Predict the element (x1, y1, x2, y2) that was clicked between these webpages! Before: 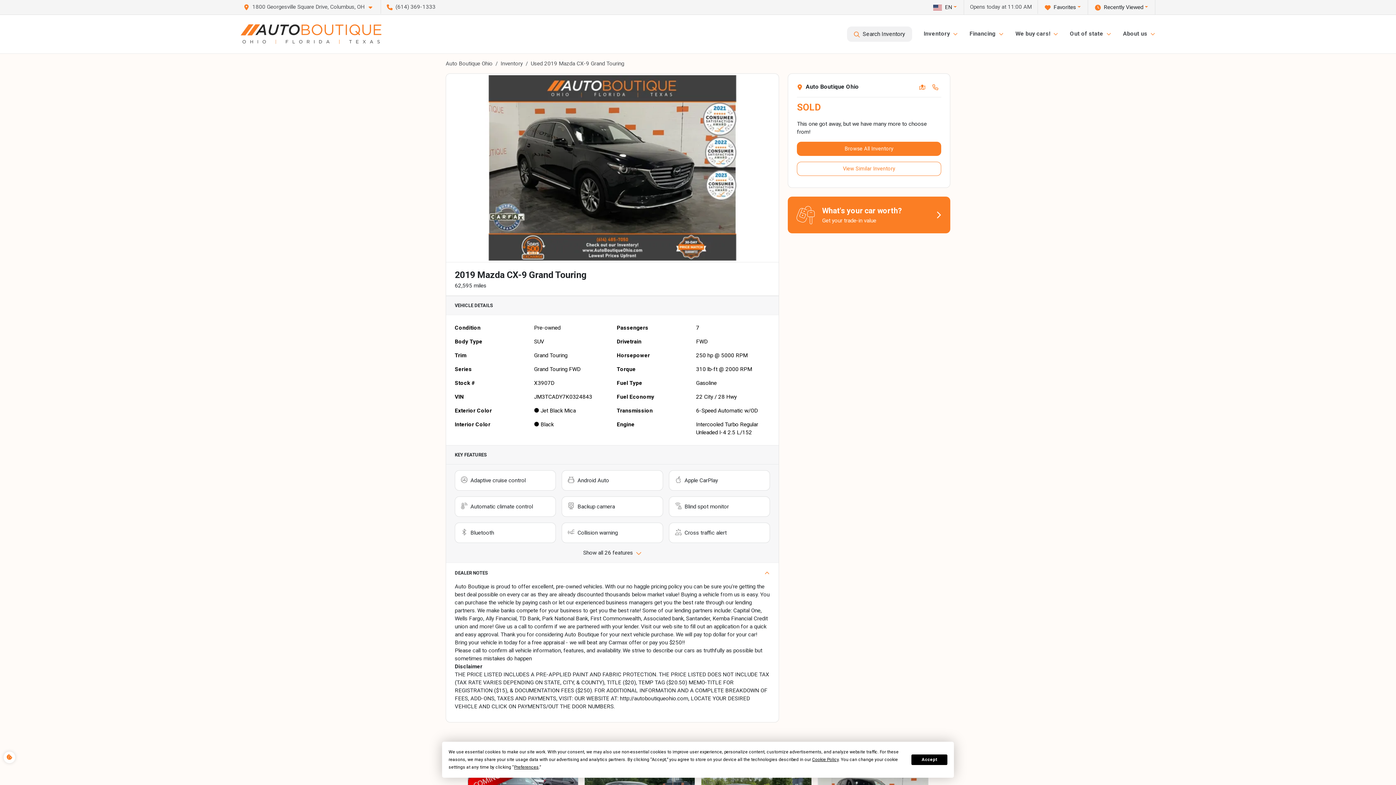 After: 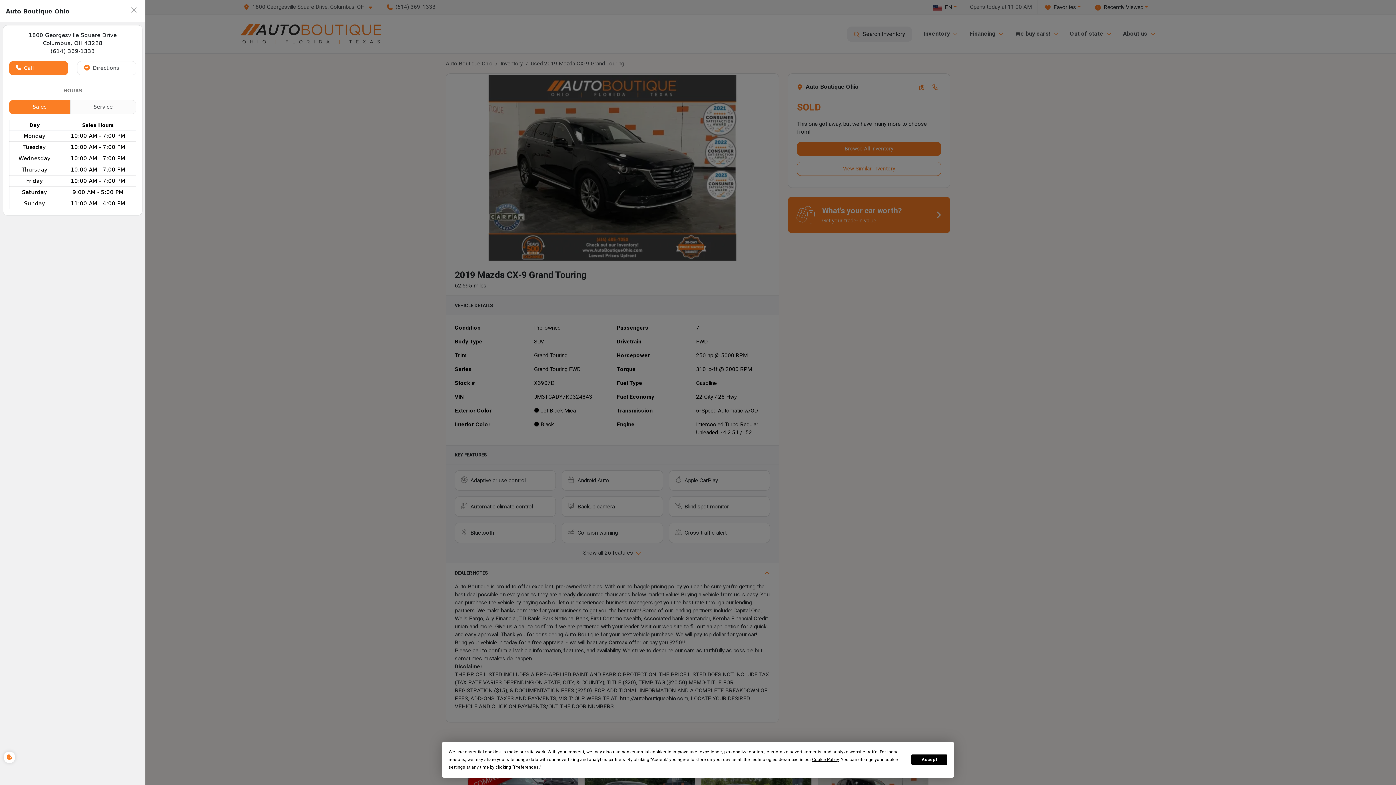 Action: bbox: (240, 0, 381, 13) label: 1800 Georgesville Square Drive, Columbus, OH